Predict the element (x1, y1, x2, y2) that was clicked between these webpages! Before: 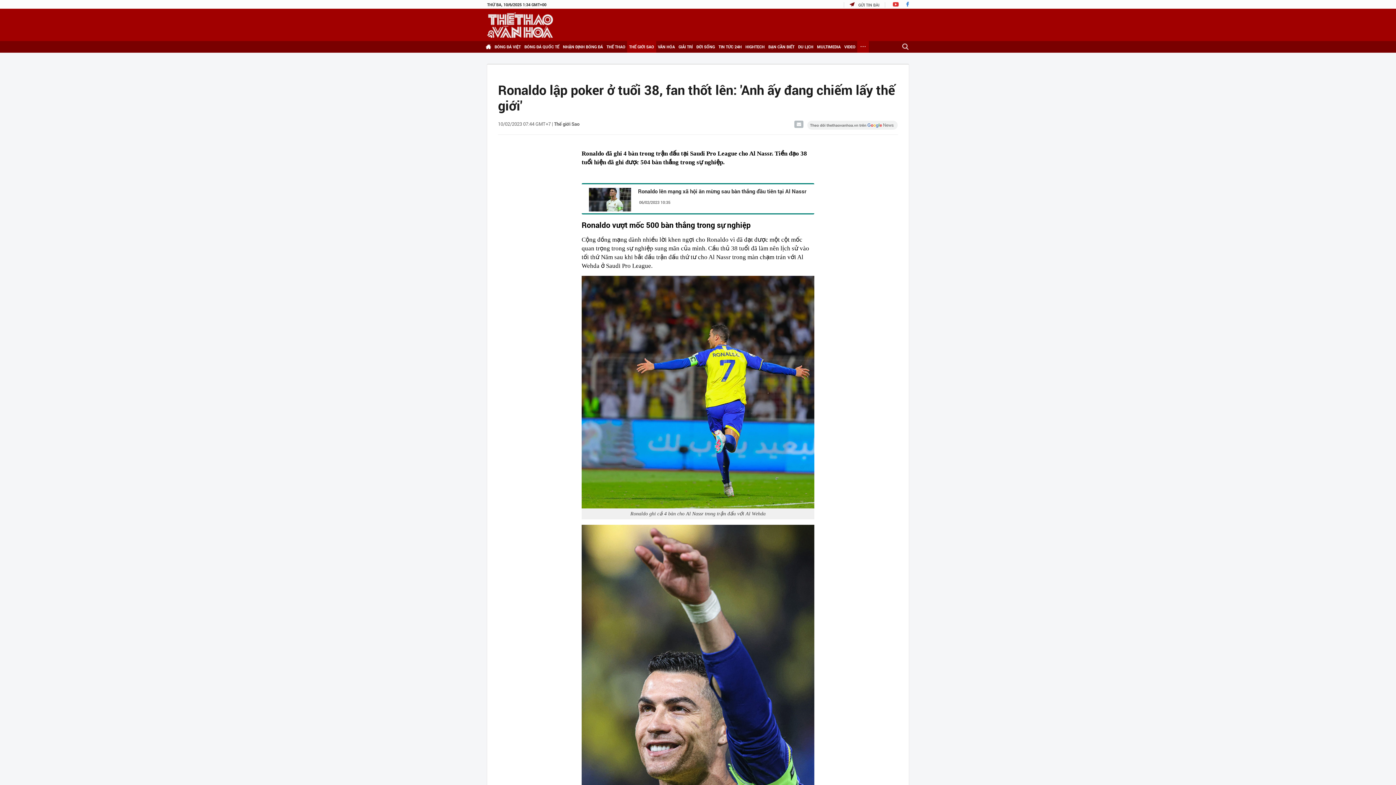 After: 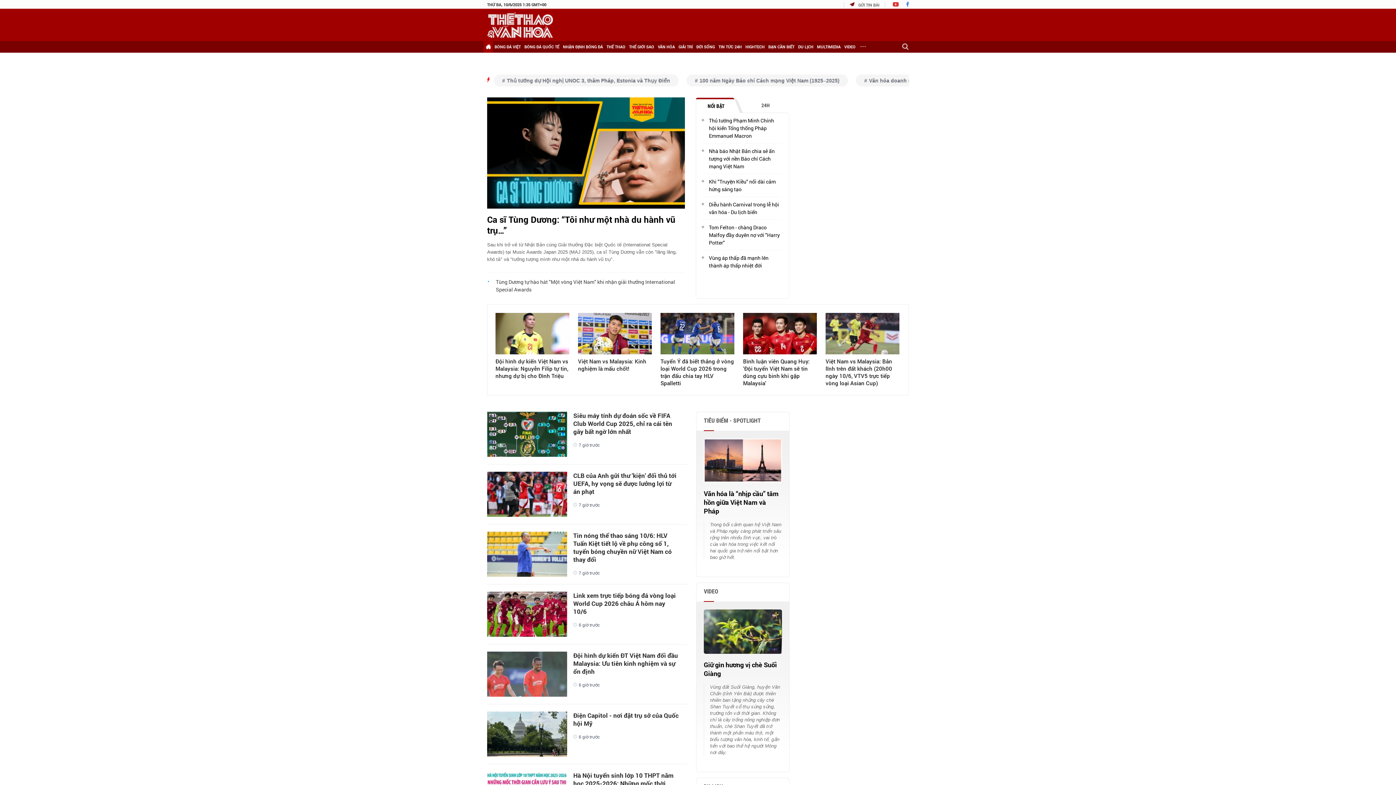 Action: bbox: (487, 12, 553, 37)